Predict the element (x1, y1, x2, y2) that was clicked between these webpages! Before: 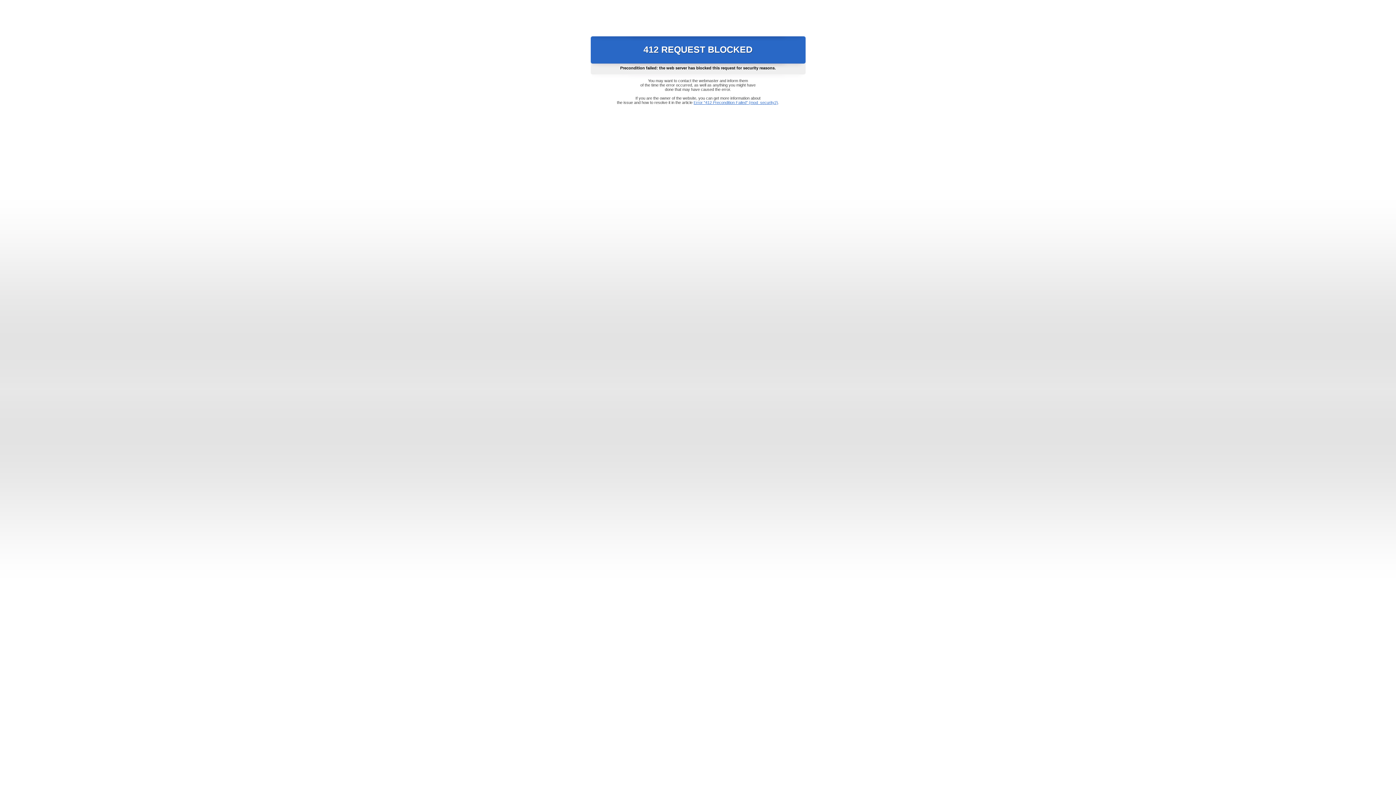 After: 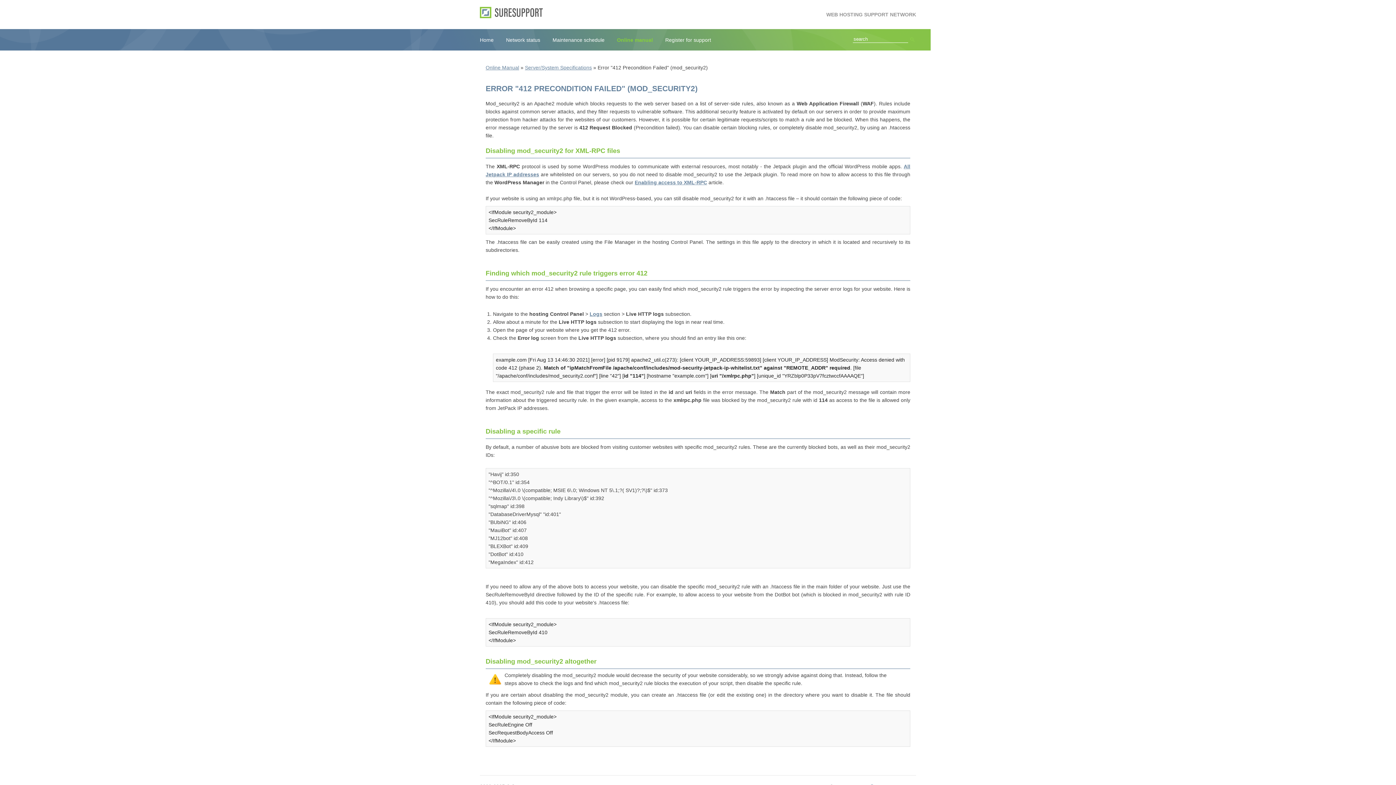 Action: bbox: (693, 100, 778, 104) label: Error "412 Precondition Failed" (mod_security2)